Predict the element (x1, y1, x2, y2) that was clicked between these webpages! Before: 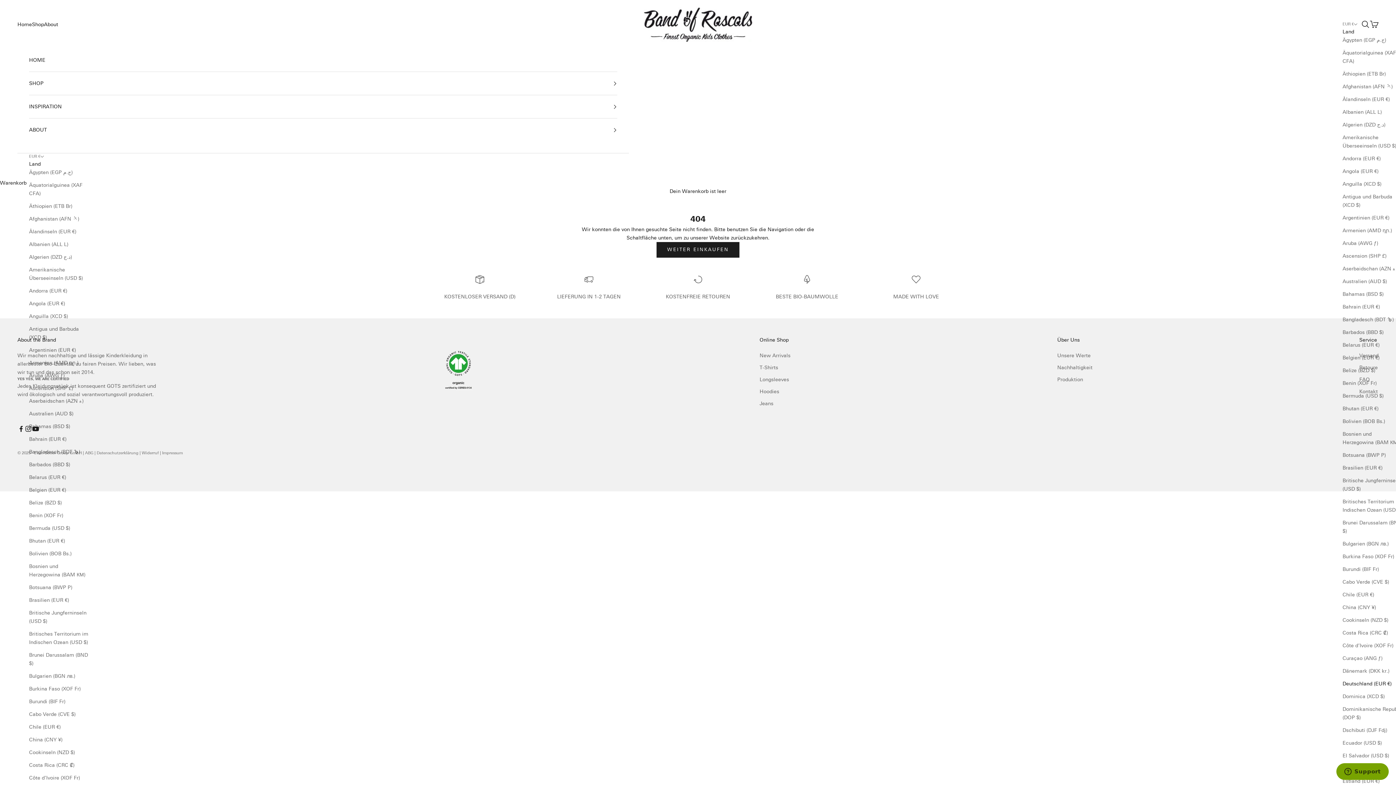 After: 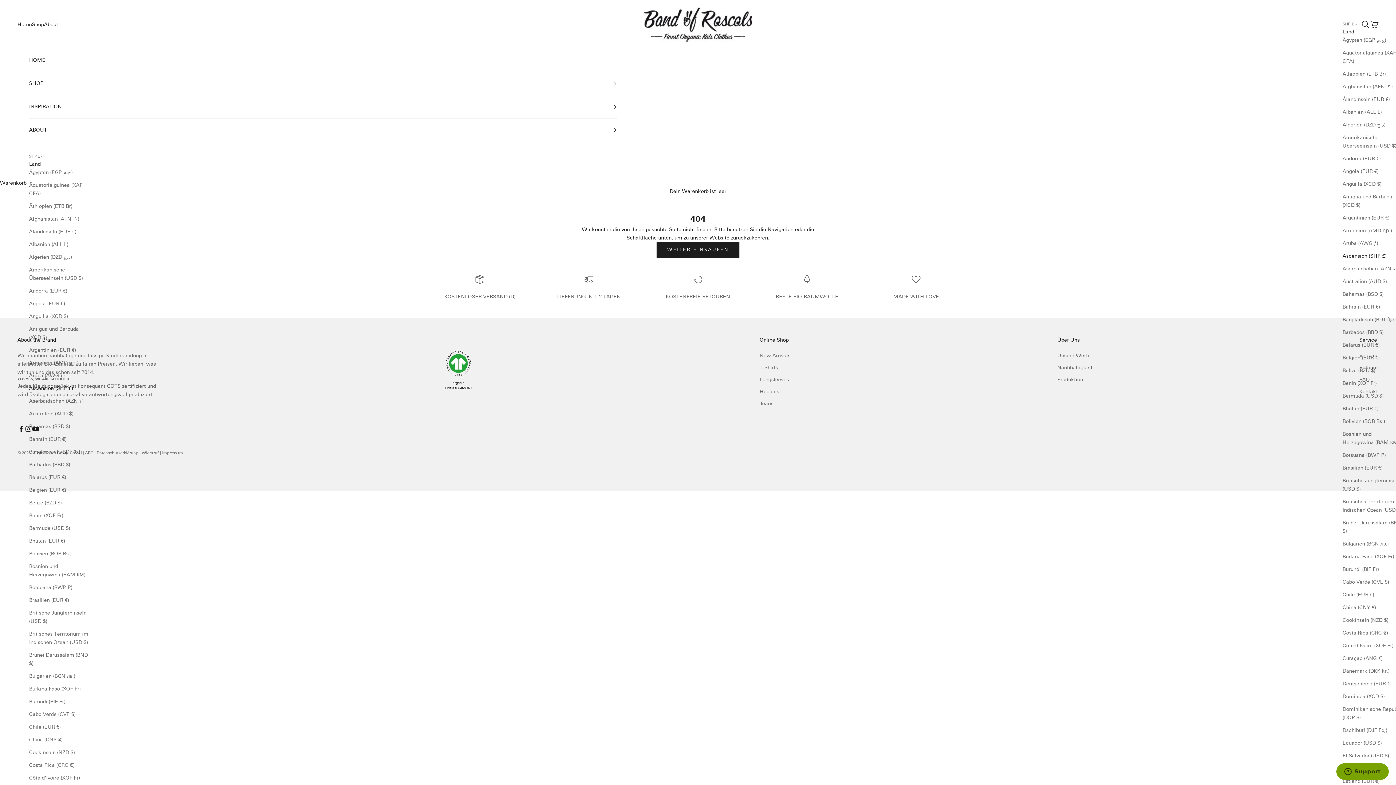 Action: bbox: (29, 384, 89, 392) label: Ascension (SHP £)